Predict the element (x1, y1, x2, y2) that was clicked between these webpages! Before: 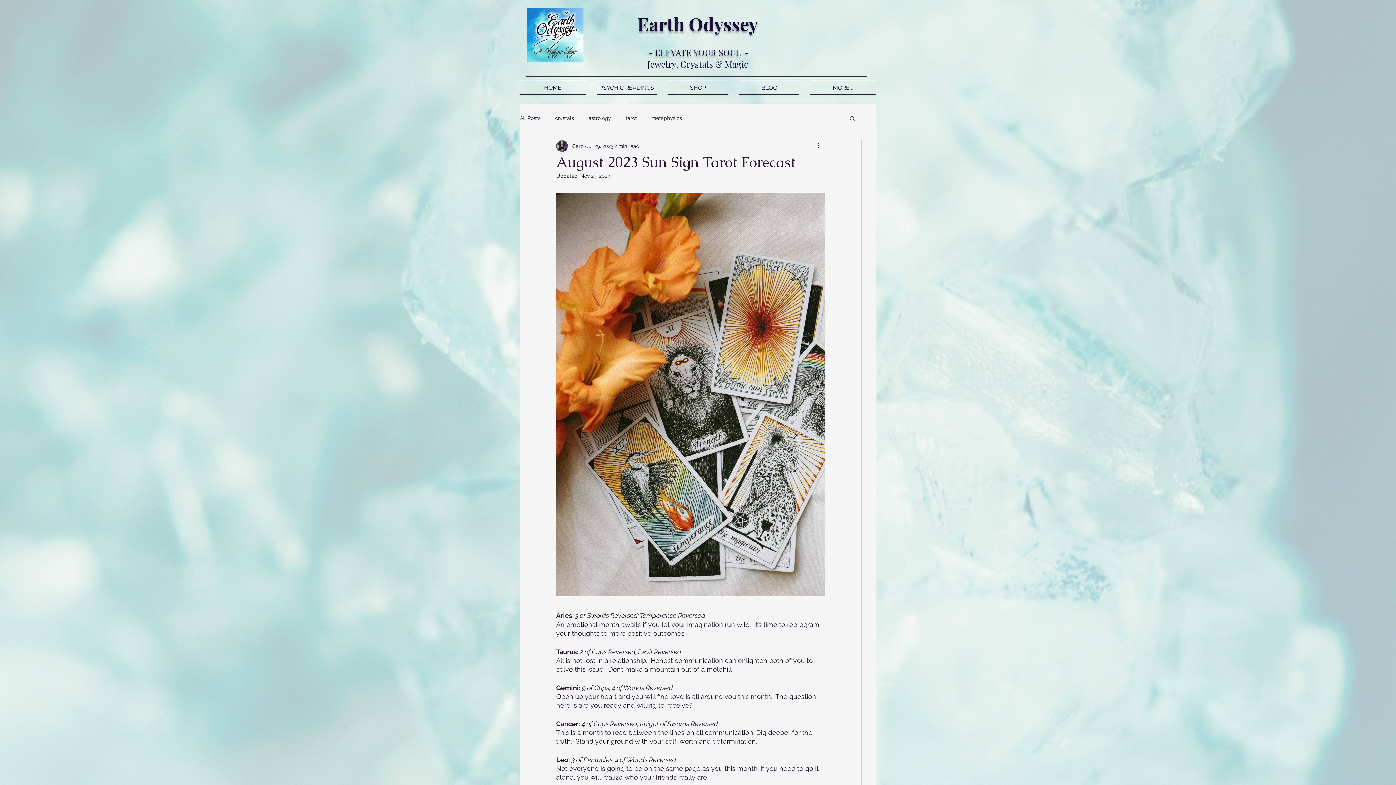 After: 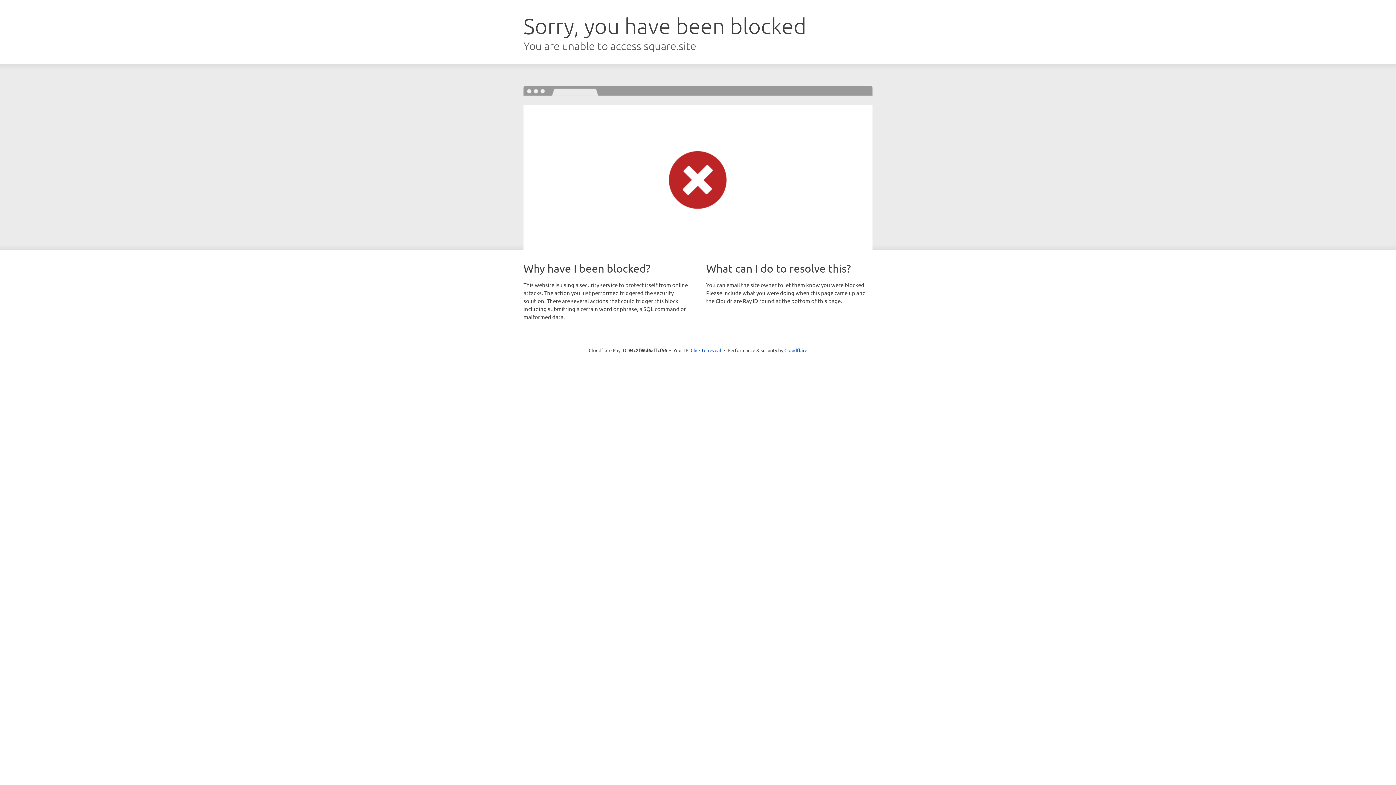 Action: label: SHOP bbox: (662, 80, 733, 94)